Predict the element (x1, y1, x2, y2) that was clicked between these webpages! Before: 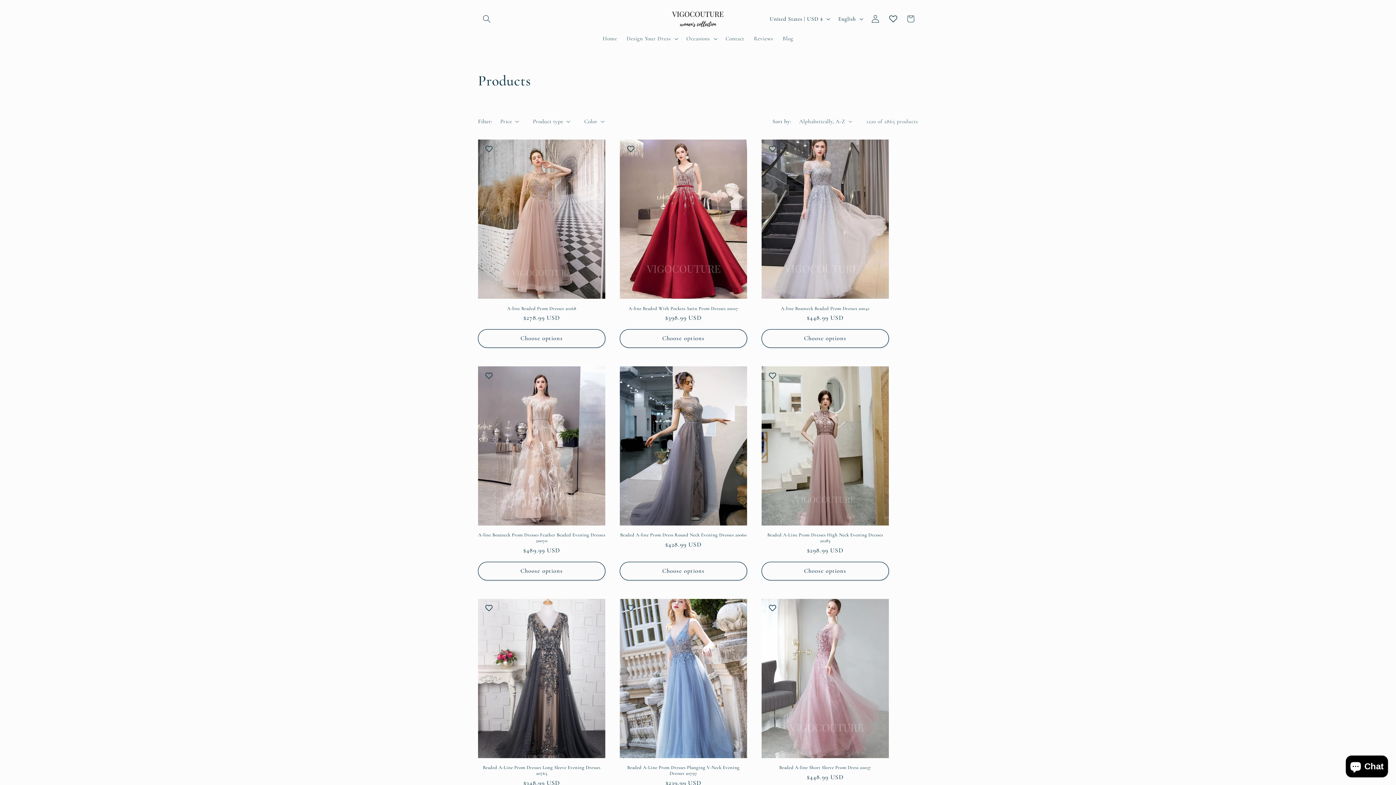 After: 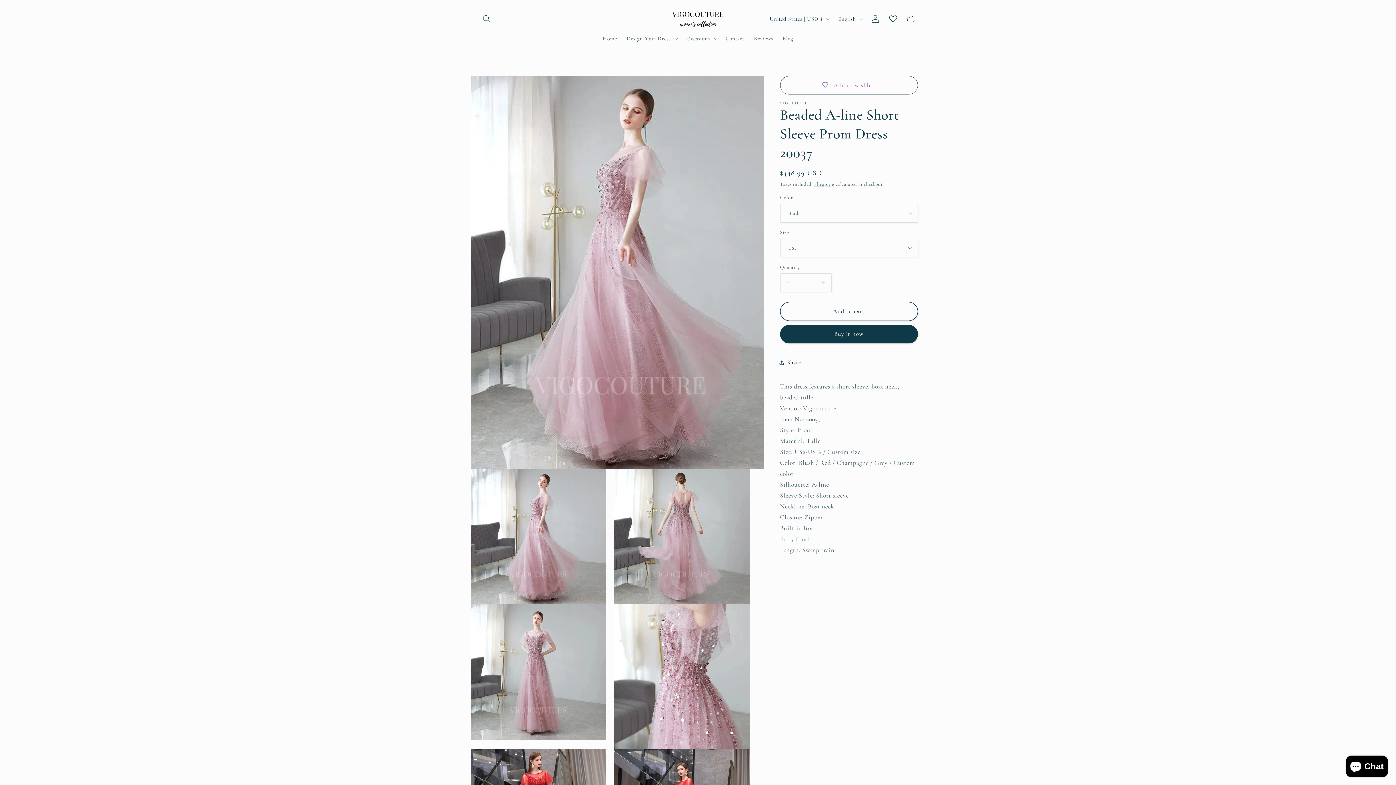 Action: label: Beaded A-line Short Sleeve Prom Dress 20037 bbox: (761, 765, 889, 770)